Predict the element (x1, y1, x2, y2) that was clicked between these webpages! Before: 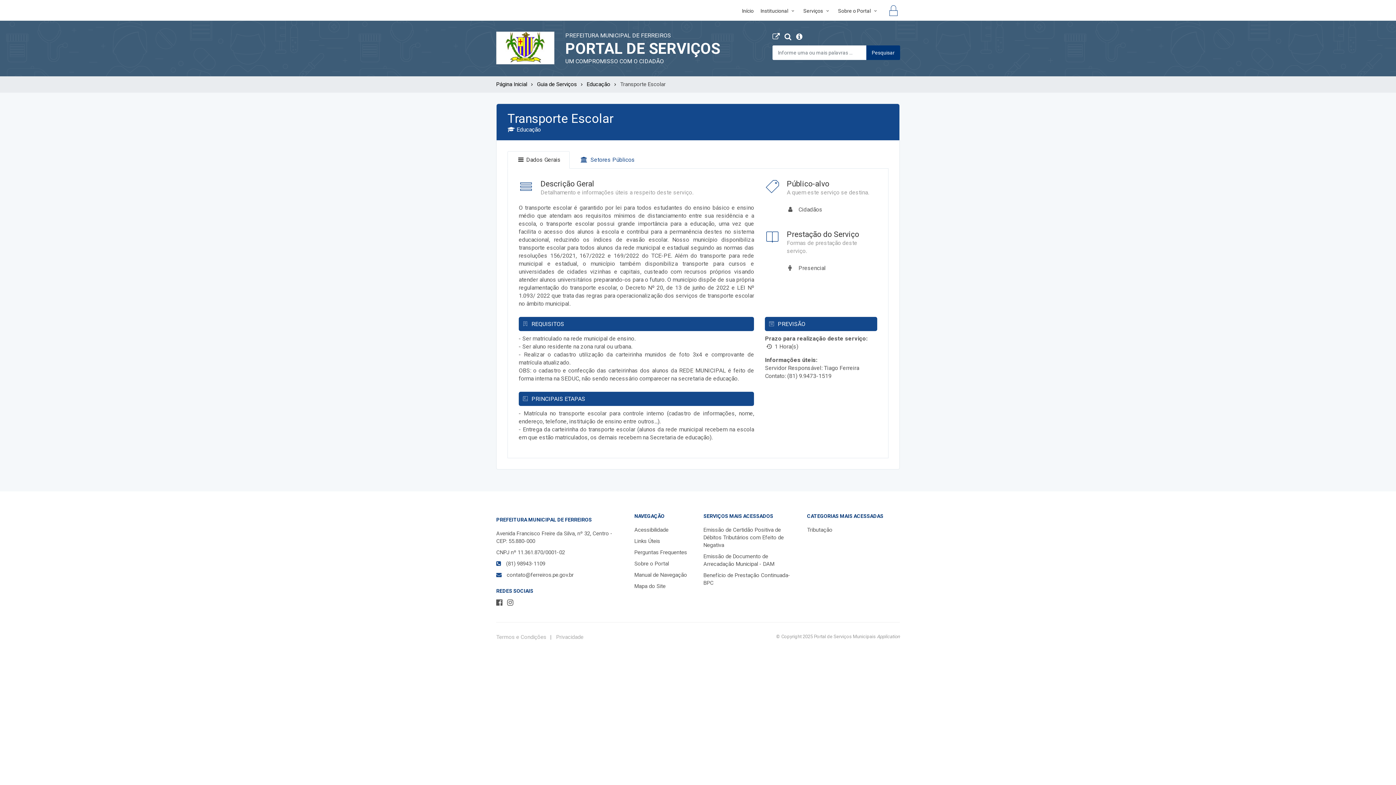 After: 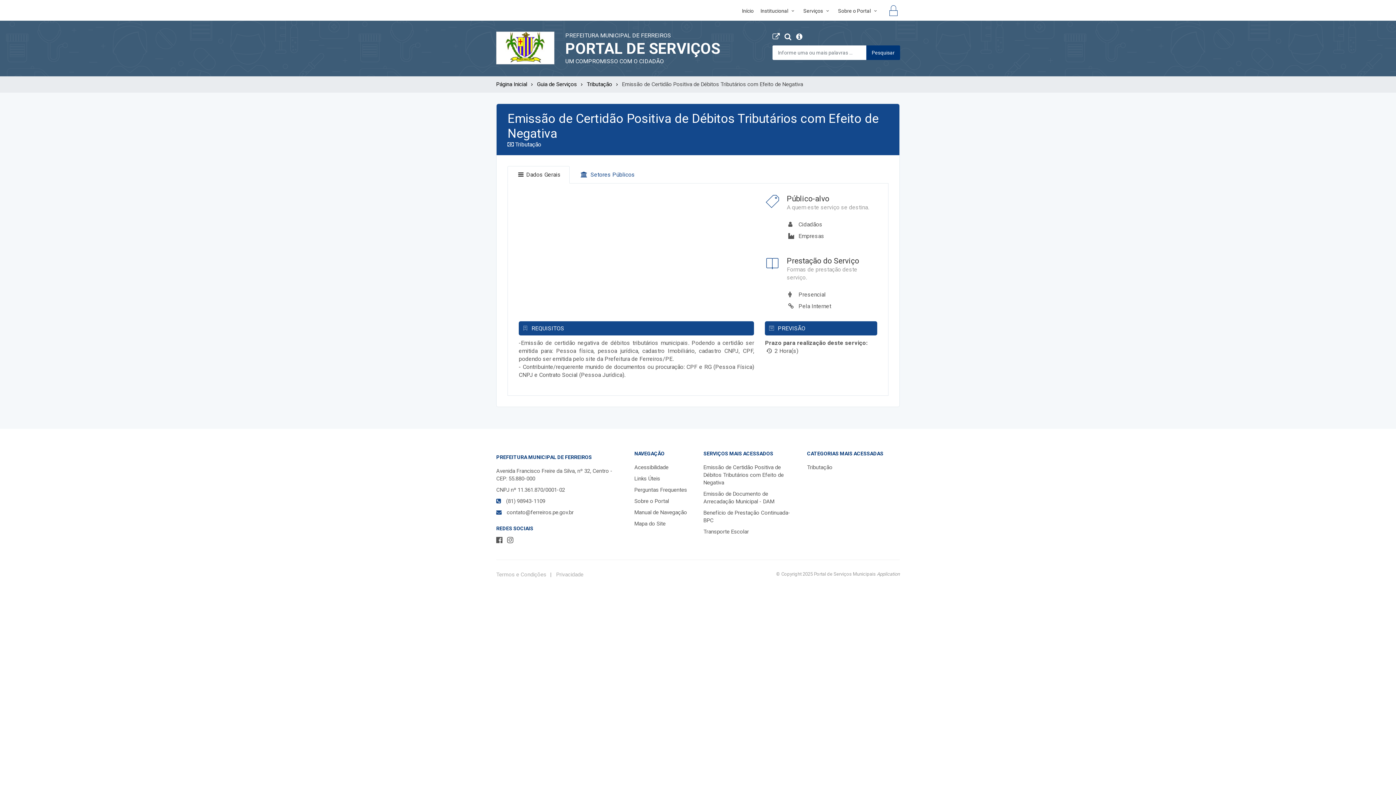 Action: bbox: (703, 526, 796, 549) label: Emissão de Certidão Positiva de Débitos Tributários com Efeito de Negativa